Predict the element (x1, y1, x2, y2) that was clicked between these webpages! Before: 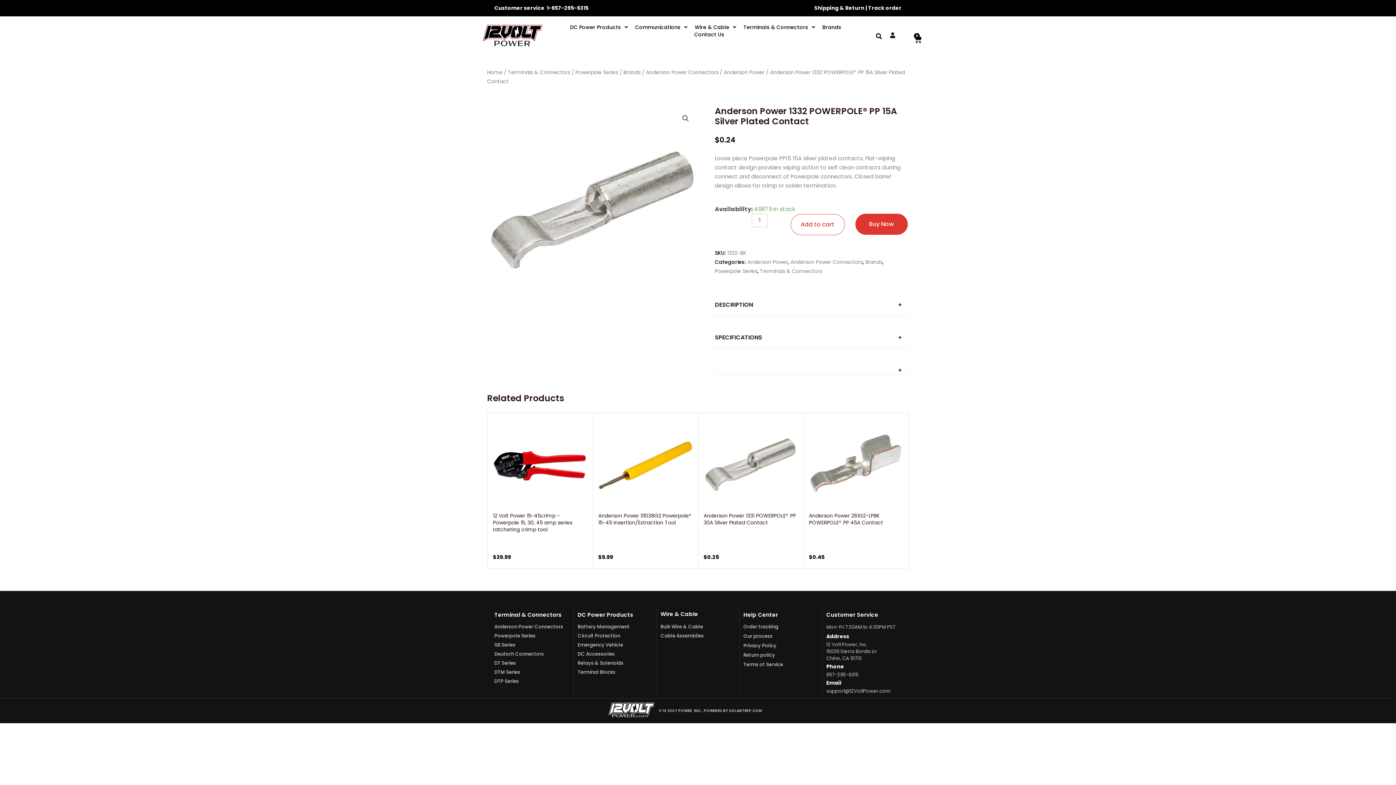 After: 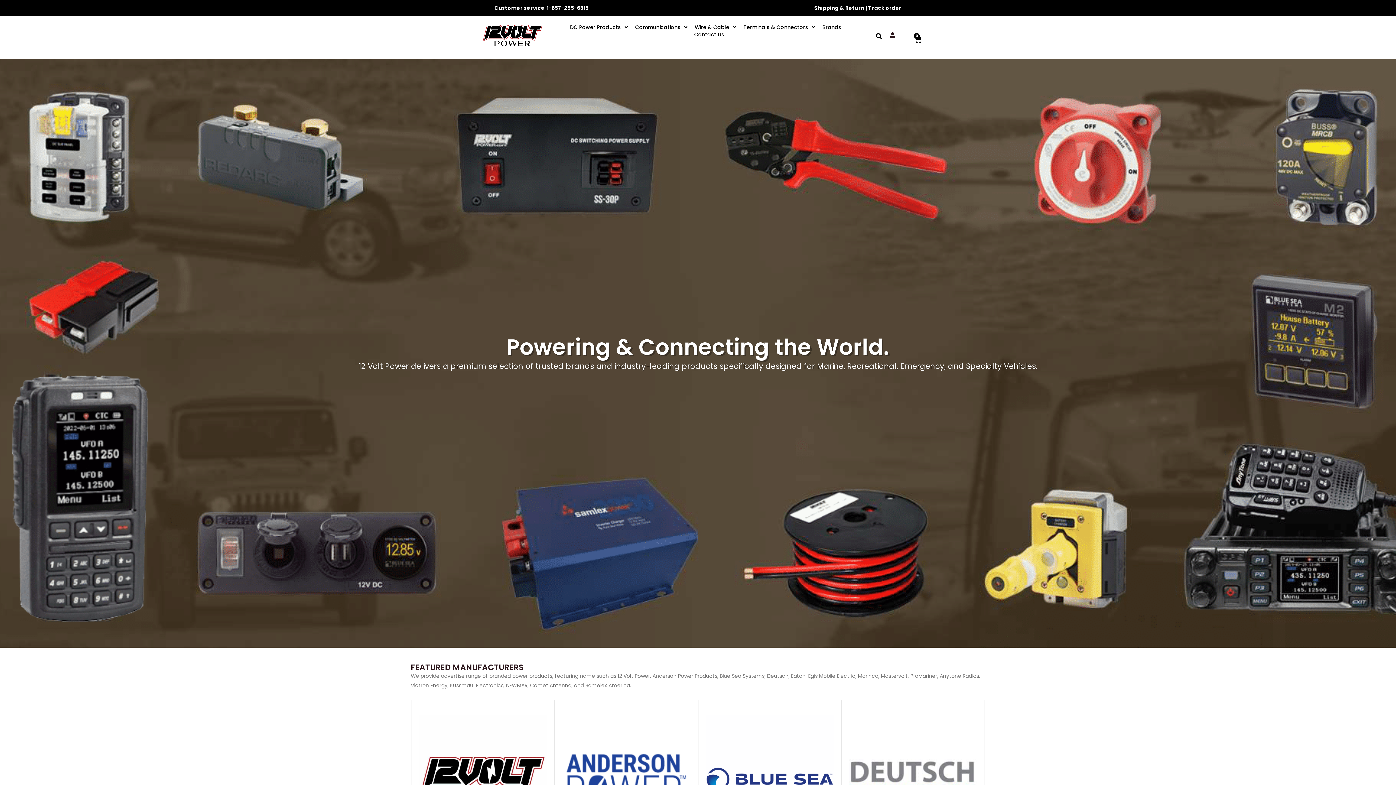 Action: bbox: (481, 20, 543, 51)